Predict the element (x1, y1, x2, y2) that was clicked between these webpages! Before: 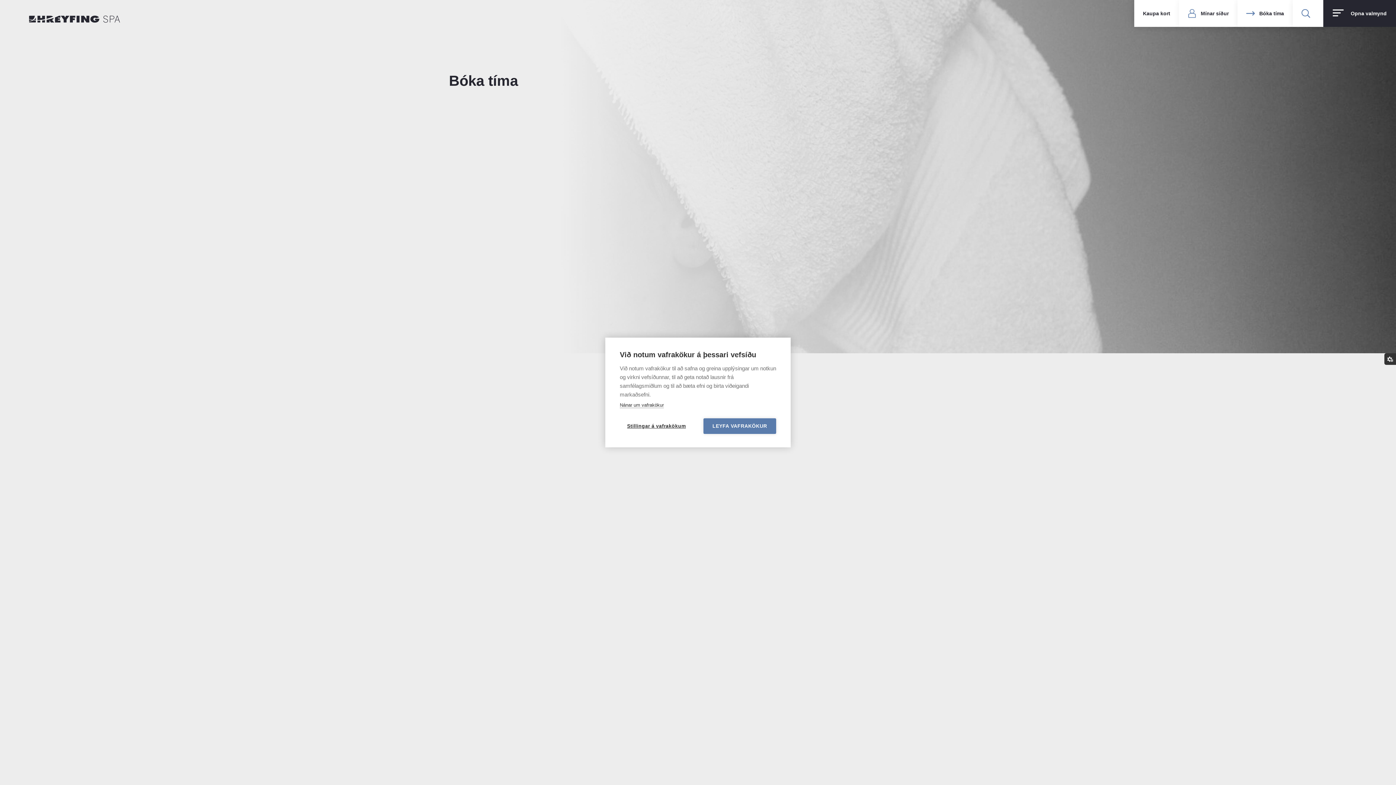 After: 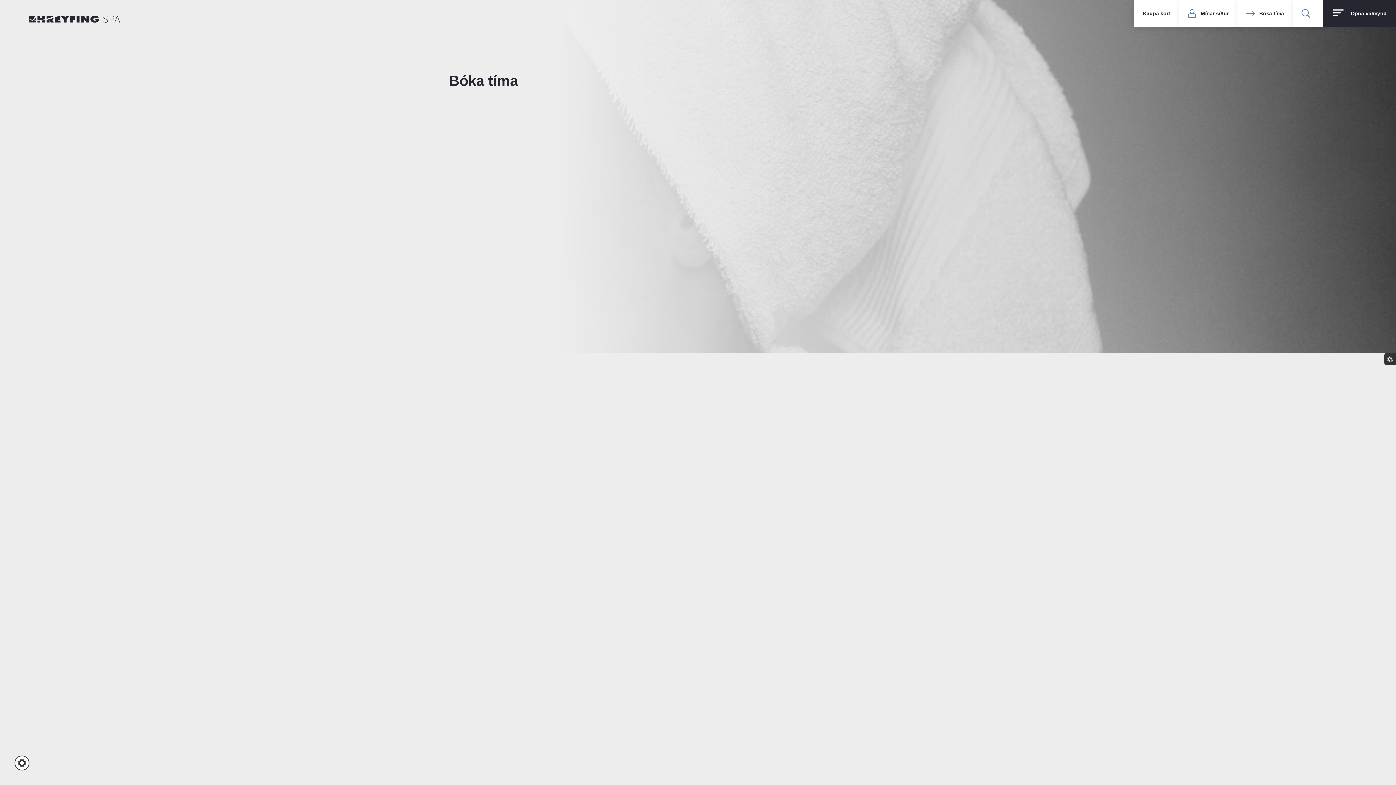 Action: bbox: (703, 418, 776, 434) label: LEYFA VAFRAKÖKUR